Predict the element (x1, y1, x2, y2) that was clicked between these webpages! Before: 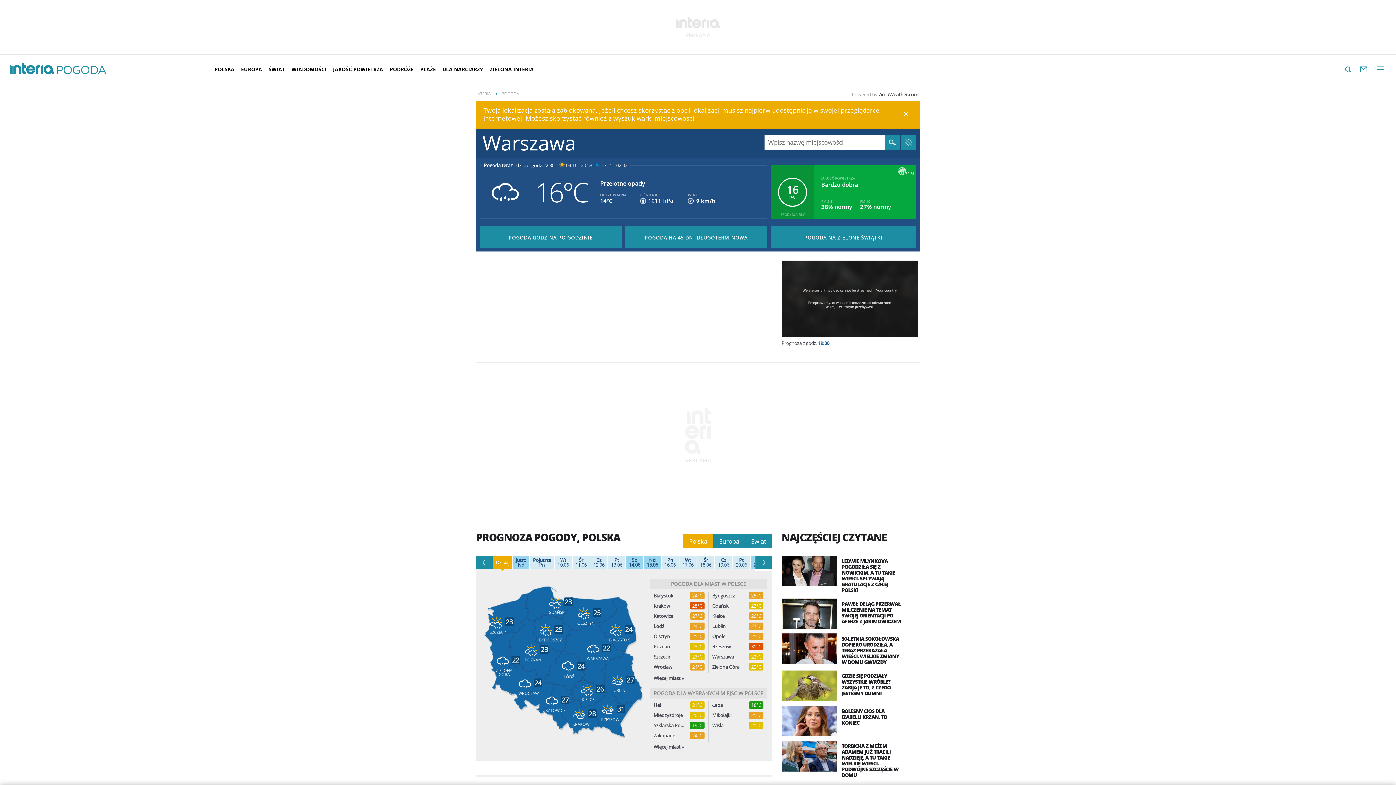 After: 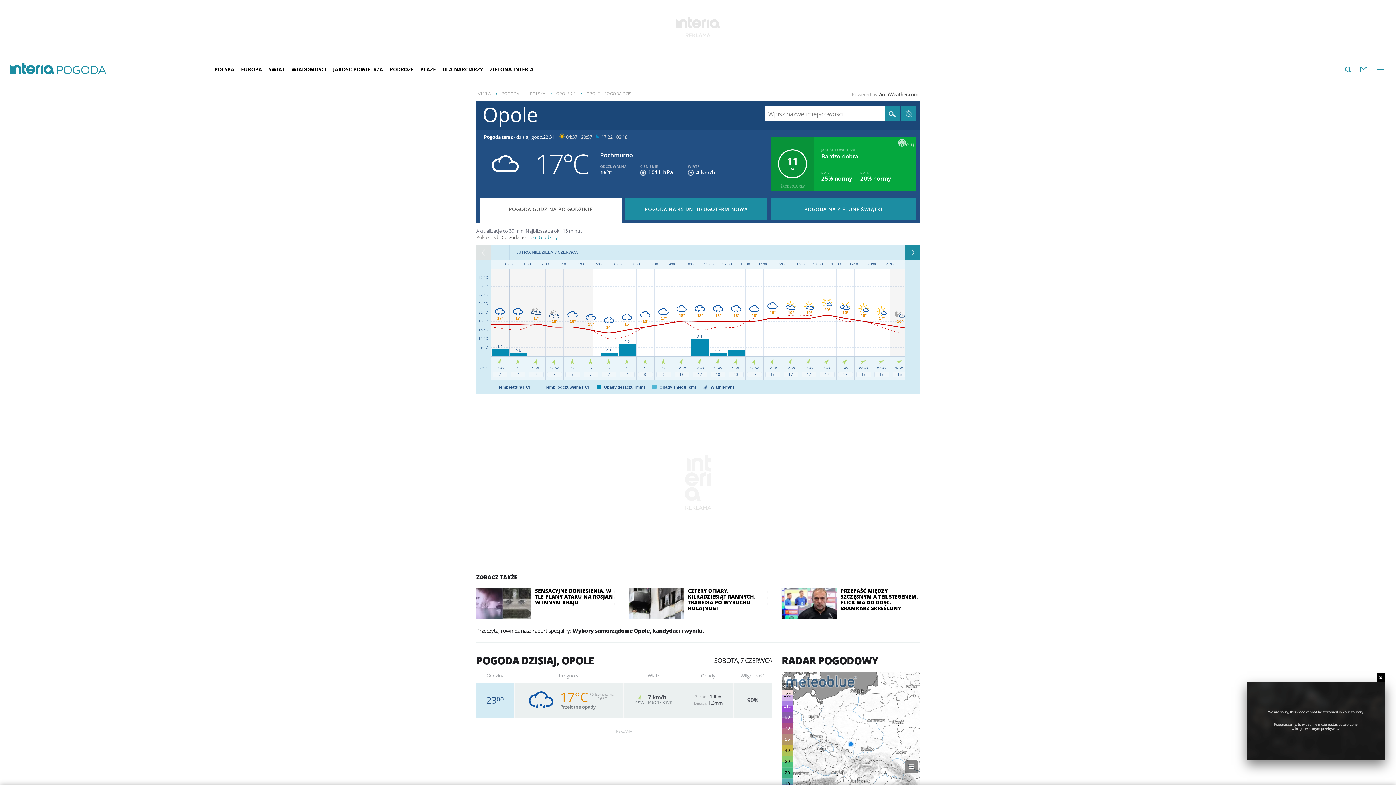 Action: label: Opole bbox: (712, 634, 743, 639)